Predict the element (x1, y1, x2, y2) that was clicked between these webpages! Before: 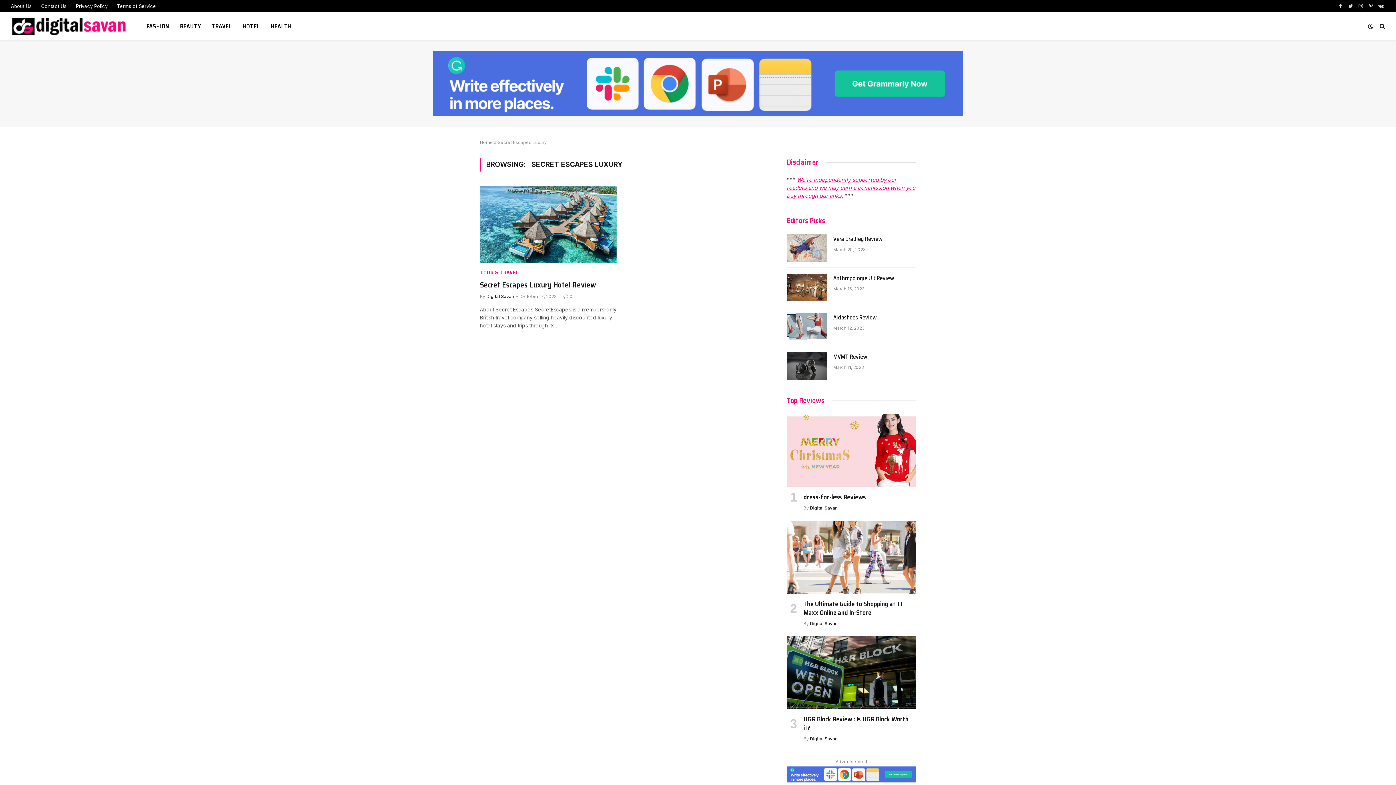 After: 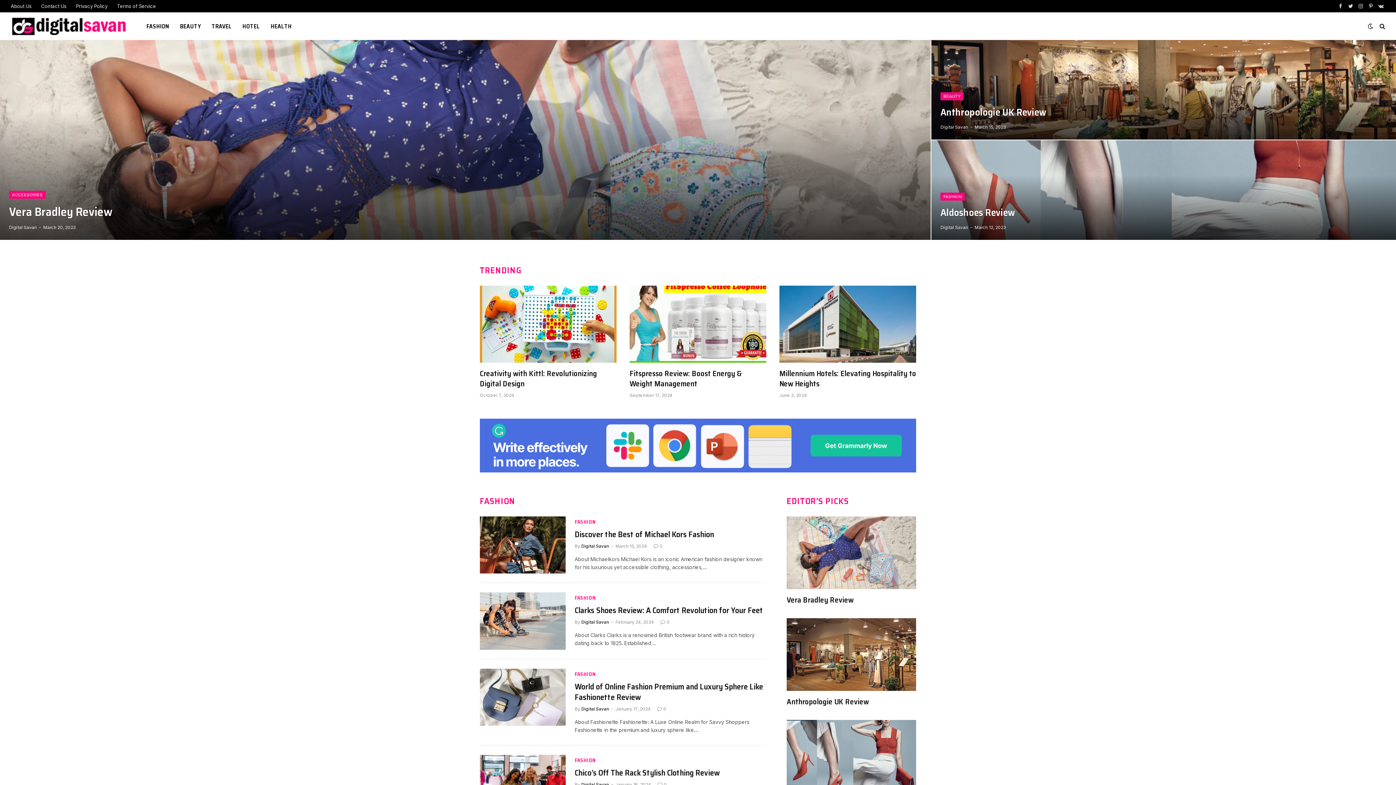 Action: bbox: (10, 12, 128, 39)